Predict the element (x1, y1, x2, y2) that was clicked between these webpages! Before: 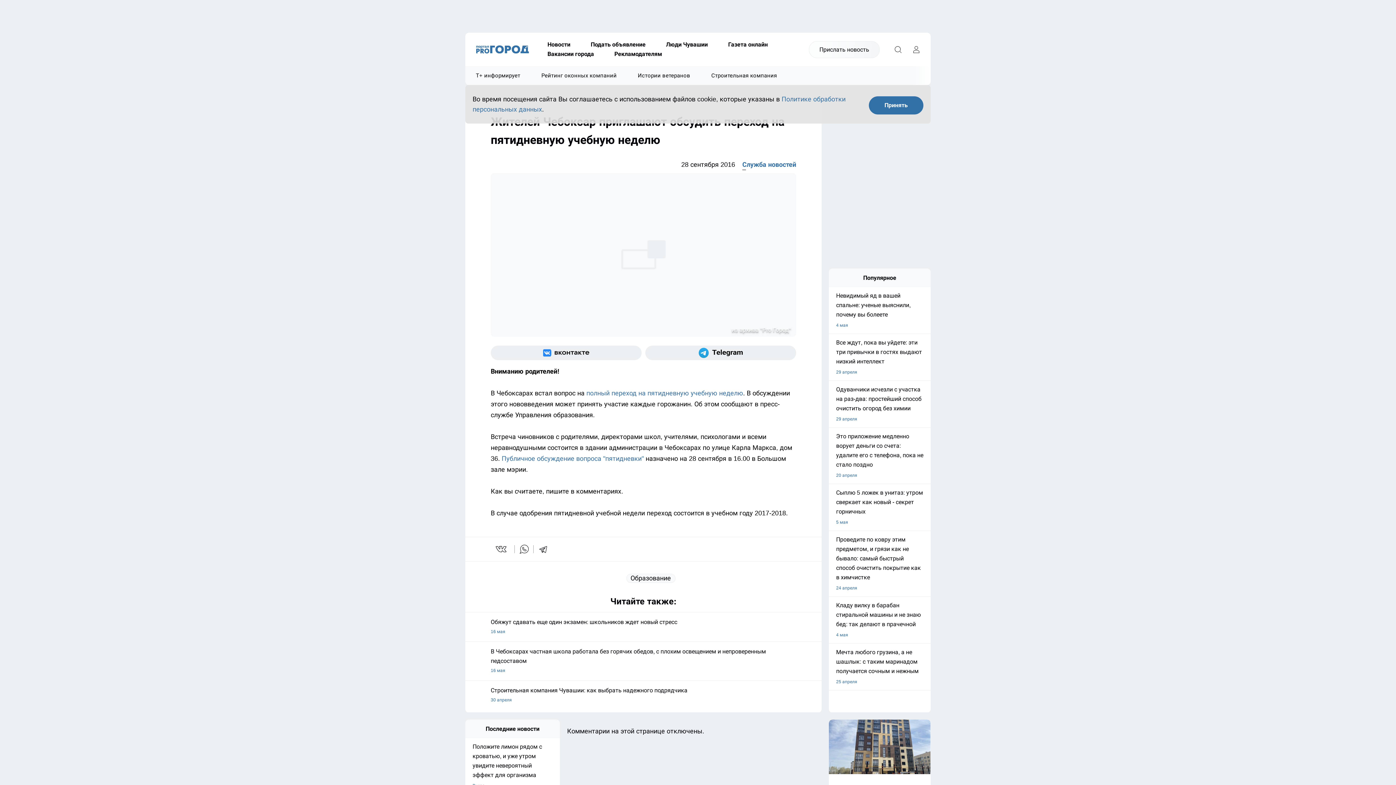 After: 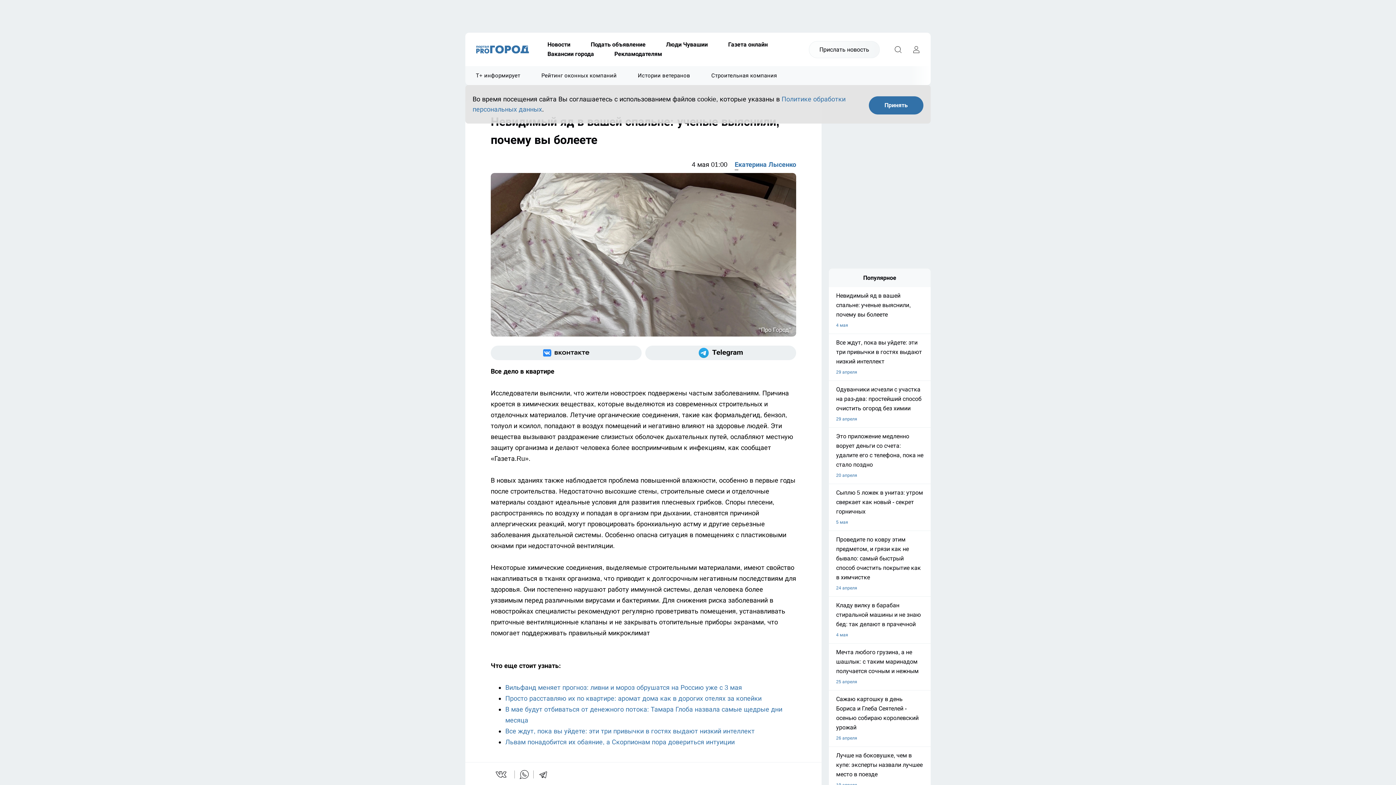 Action: bbox: (829, 291, 930, 330) label: Невидимый яд в вашей спальне: ученые выяснили, почему вы болеете
4 мая